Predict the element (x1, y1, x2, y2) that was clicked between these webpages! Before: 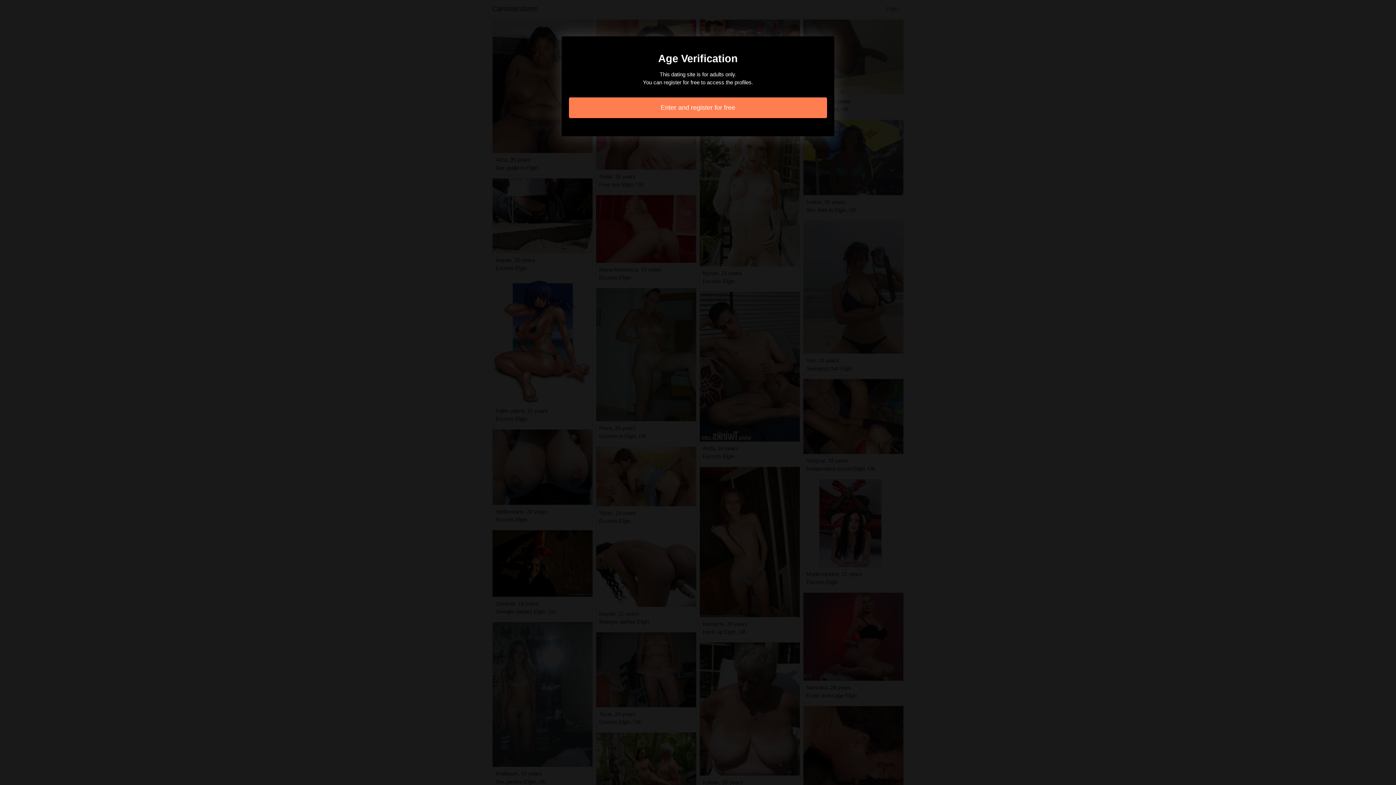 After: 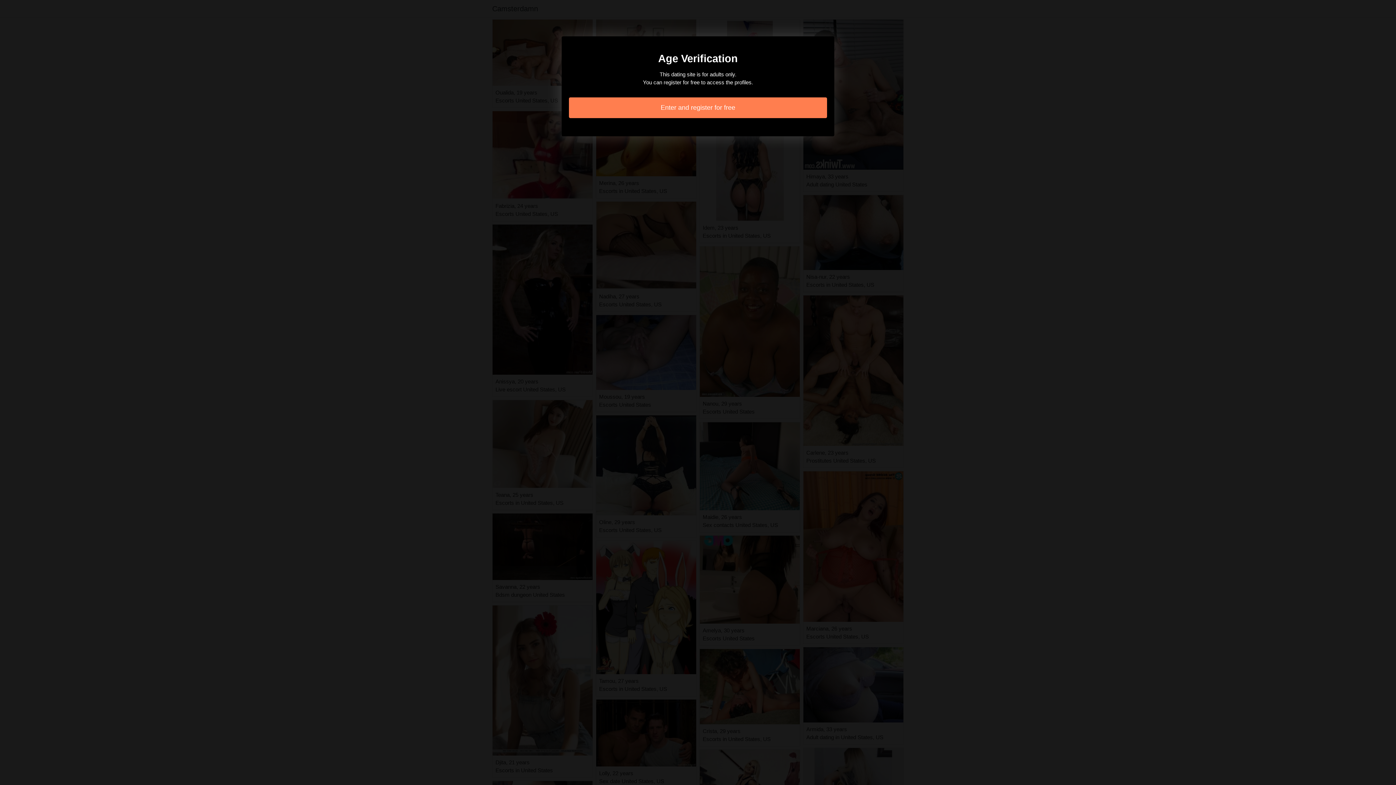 Action: label: Enter and register for free bbox: (569, 97, 827, 118)